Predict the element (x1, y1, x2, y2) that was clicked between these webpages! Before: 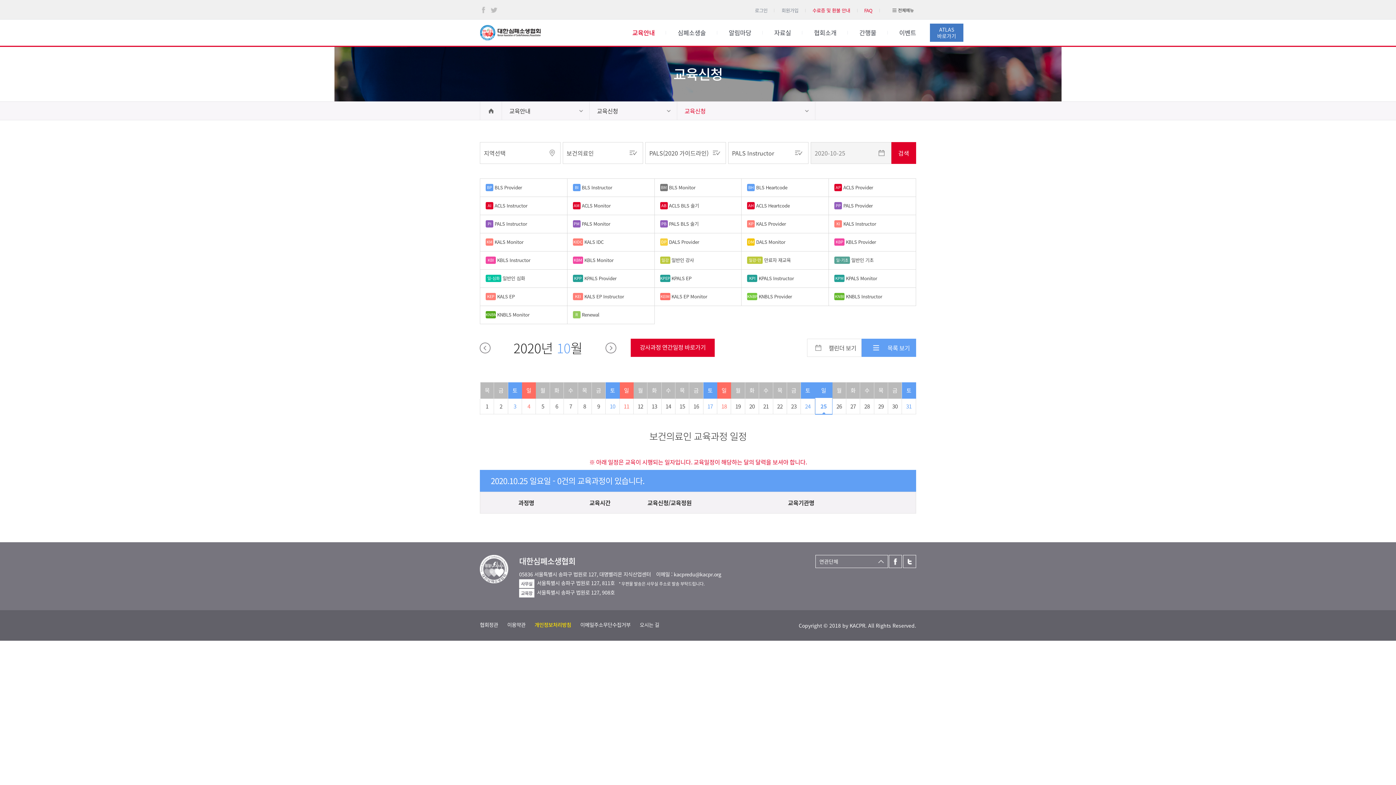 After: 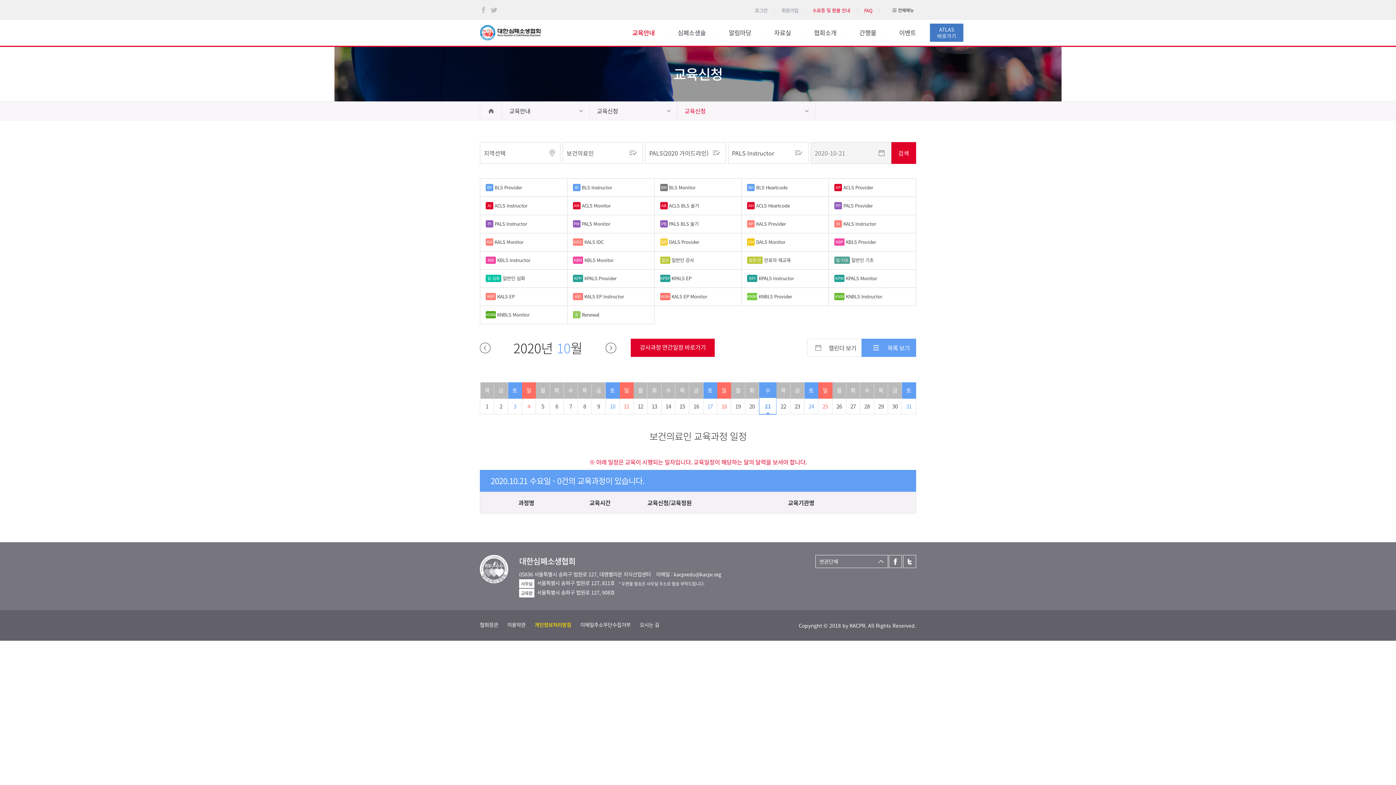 Action: label: 21 bbox: (759, 398, 772, 414)